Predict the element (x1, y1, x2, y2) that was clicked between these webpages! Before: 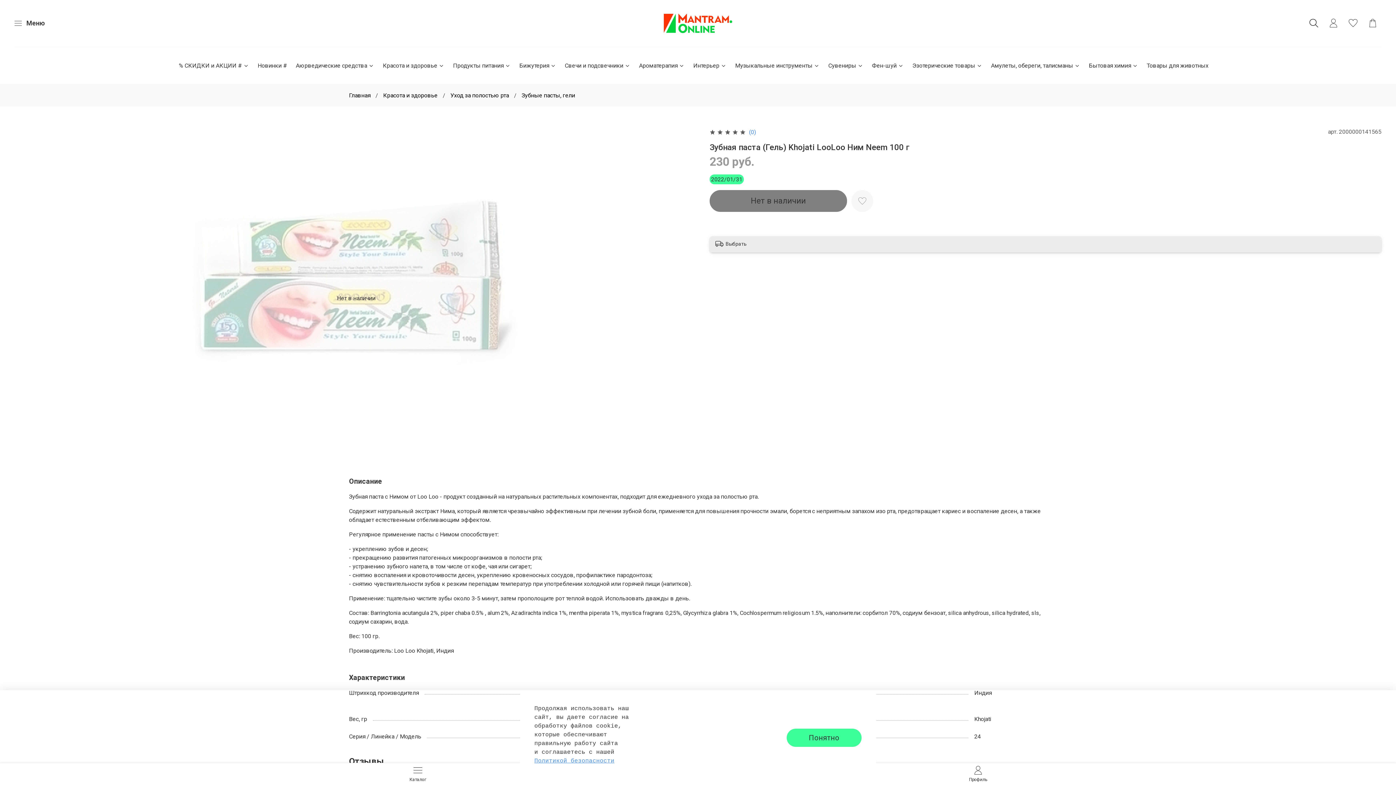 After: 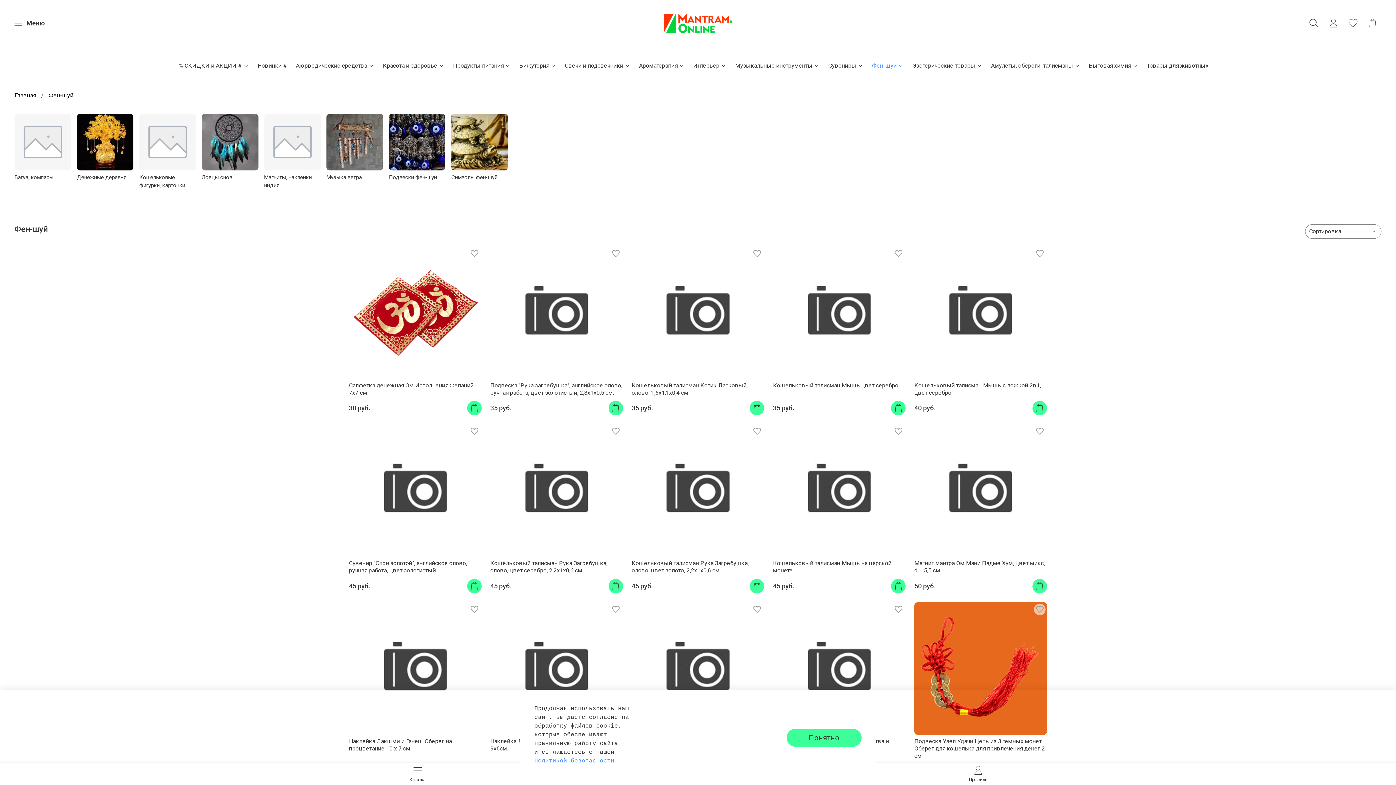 Action: bbox: (872, 61, 903, 70) label: Фен-шуй